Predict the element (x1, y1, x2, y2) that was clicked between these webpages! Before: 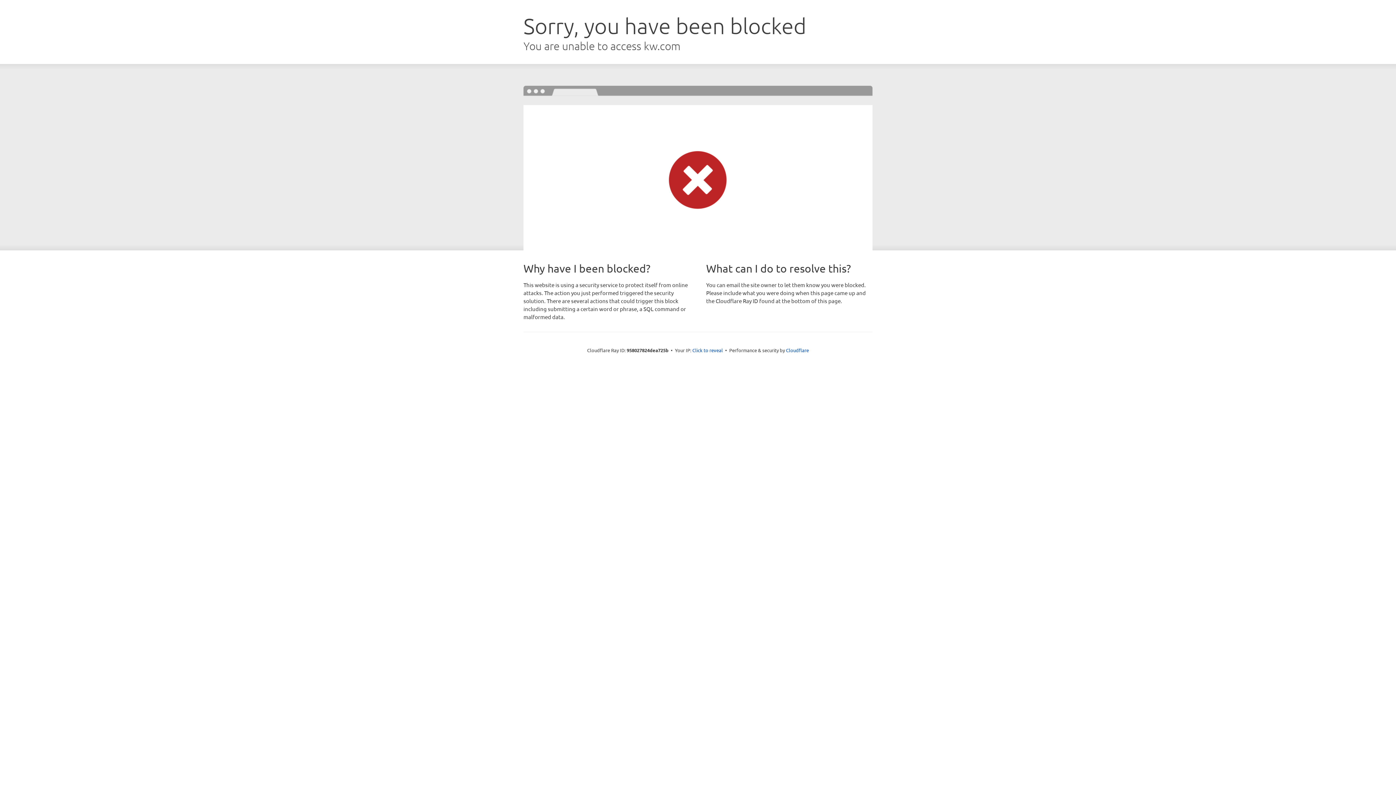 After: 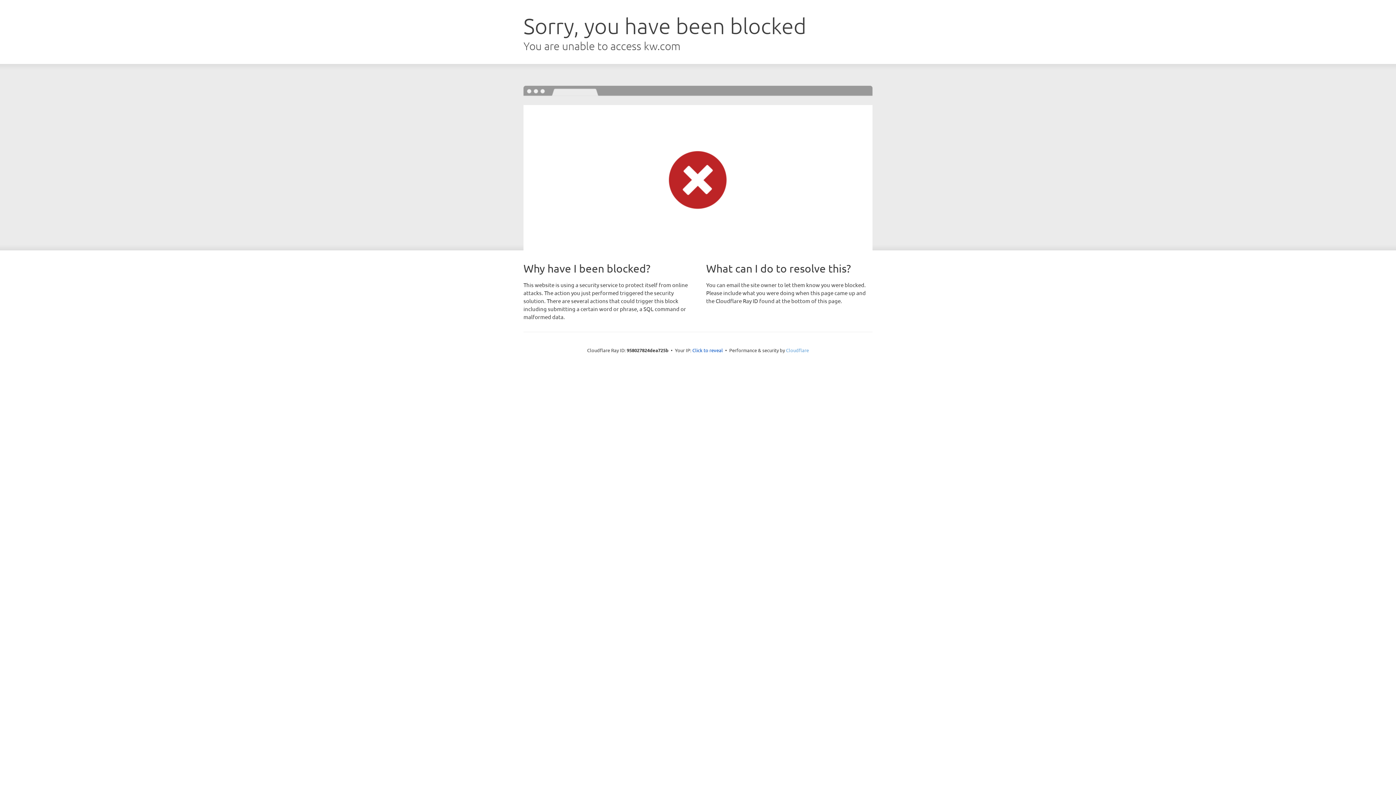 Action: label: Cloudflare bbox: (786, 347, 809, 353)